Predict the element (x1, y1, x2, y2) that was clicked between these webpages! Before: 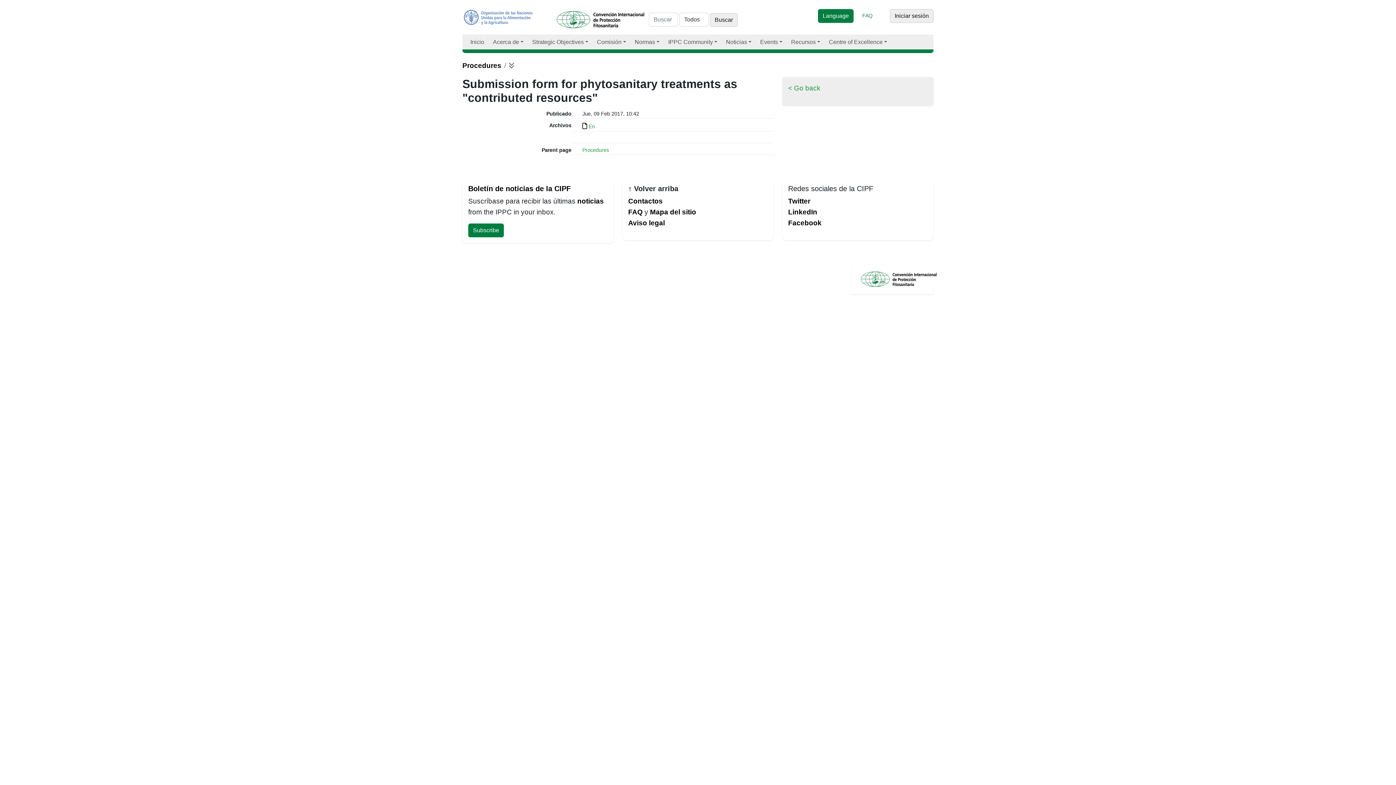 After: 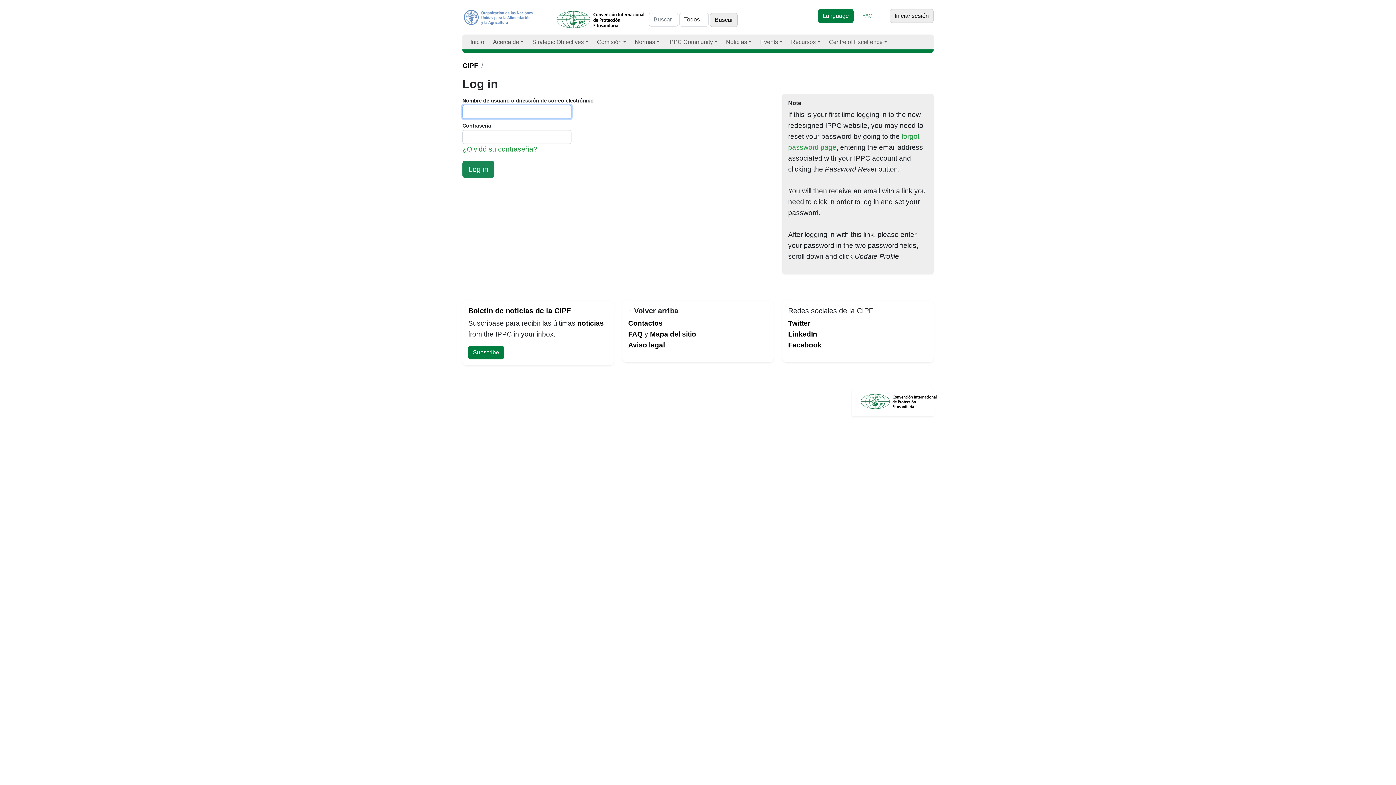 Action: bbox: (890, 9, 933, 22) label: Iniciar sesión